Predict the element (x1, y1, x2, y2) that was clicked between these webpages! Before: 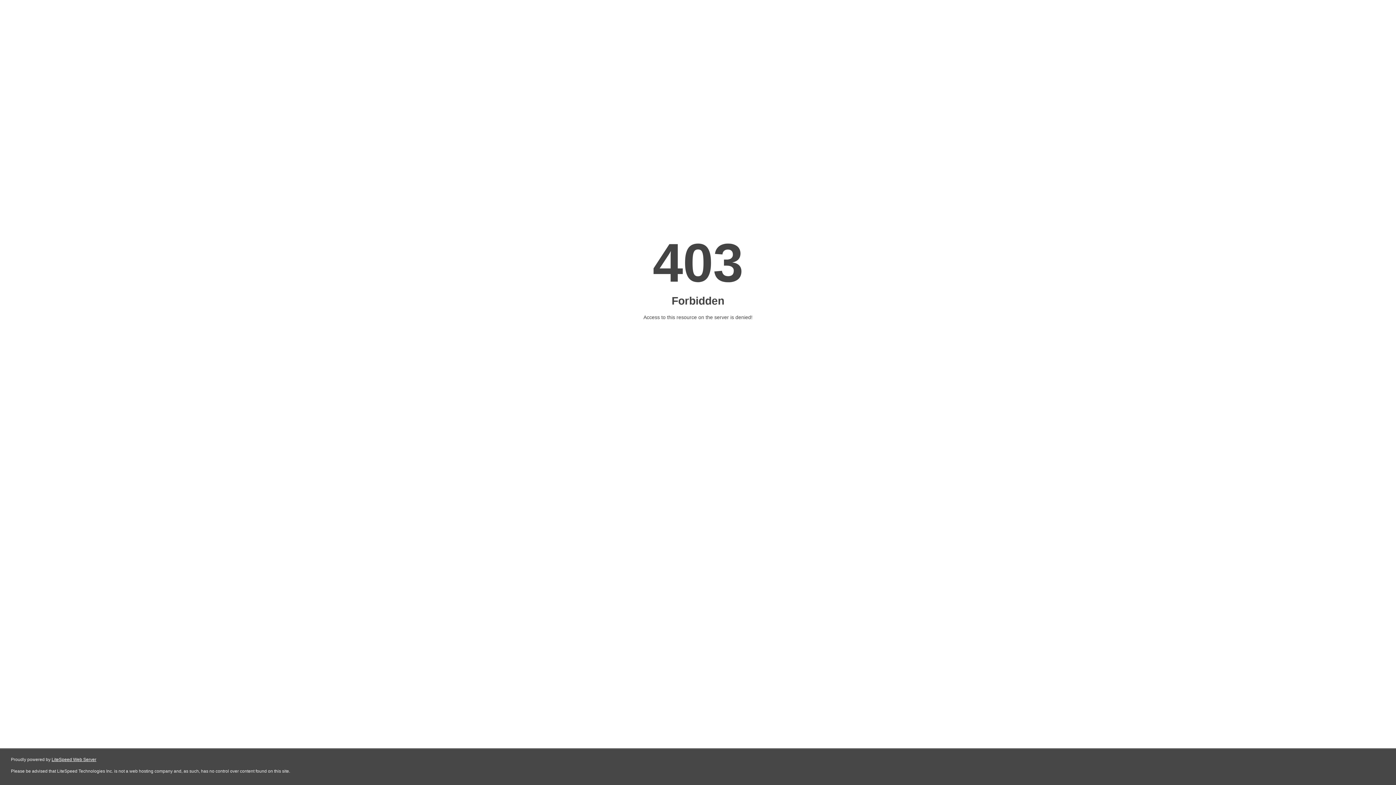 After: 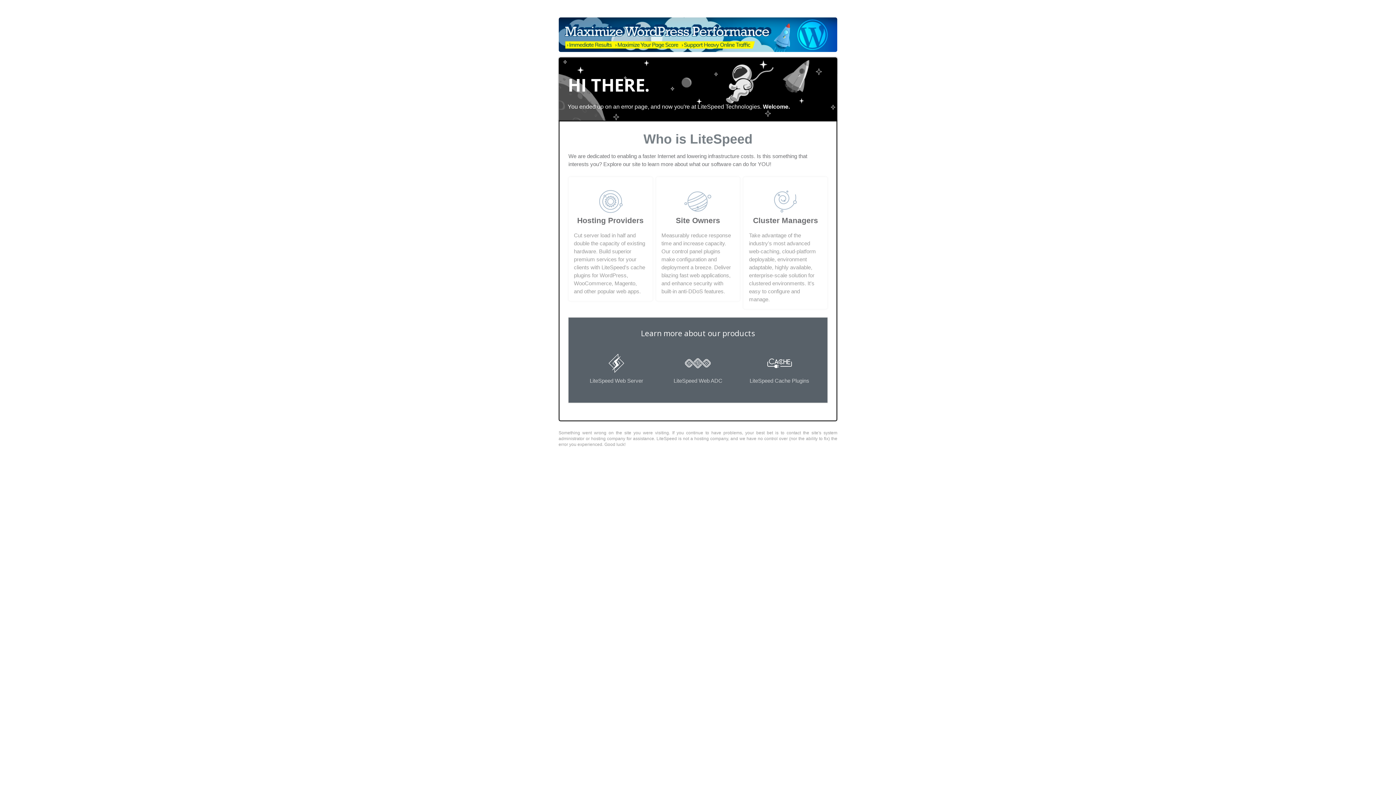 Action: bbox: (51, 757, 96, 762) label: LiteSpeed Web Server